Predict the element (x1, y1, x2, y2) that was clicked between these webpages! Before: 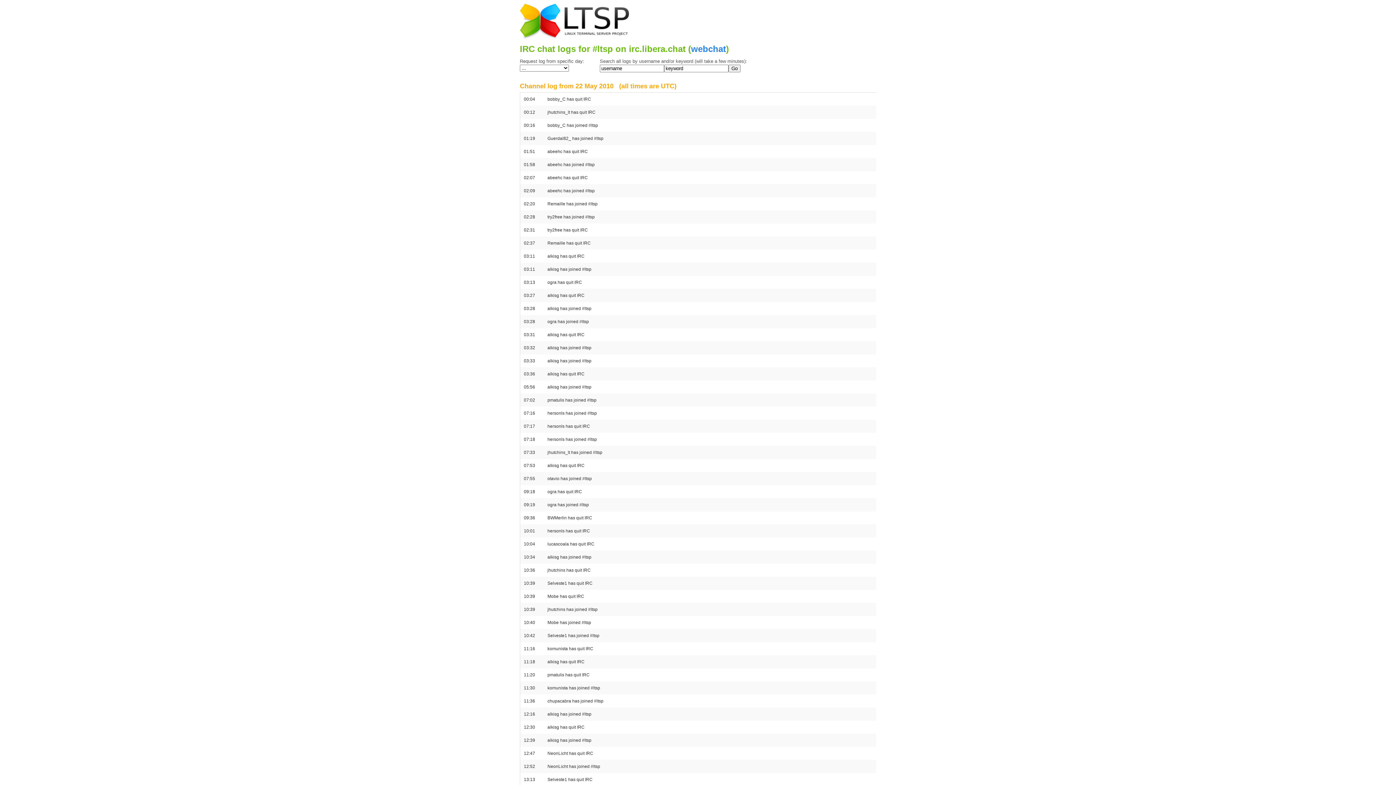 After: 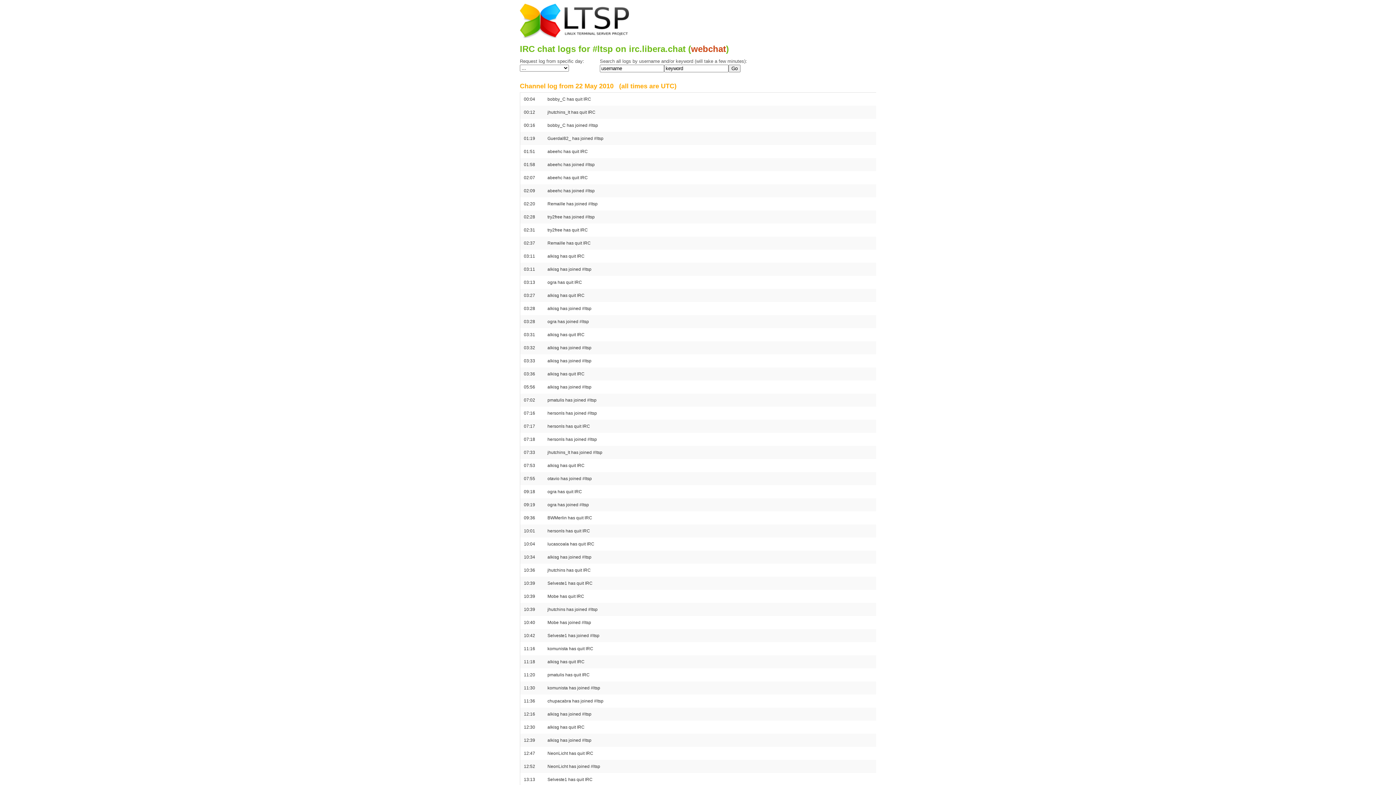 Action: bbox: (691, 44, 726, 53) label: webchat